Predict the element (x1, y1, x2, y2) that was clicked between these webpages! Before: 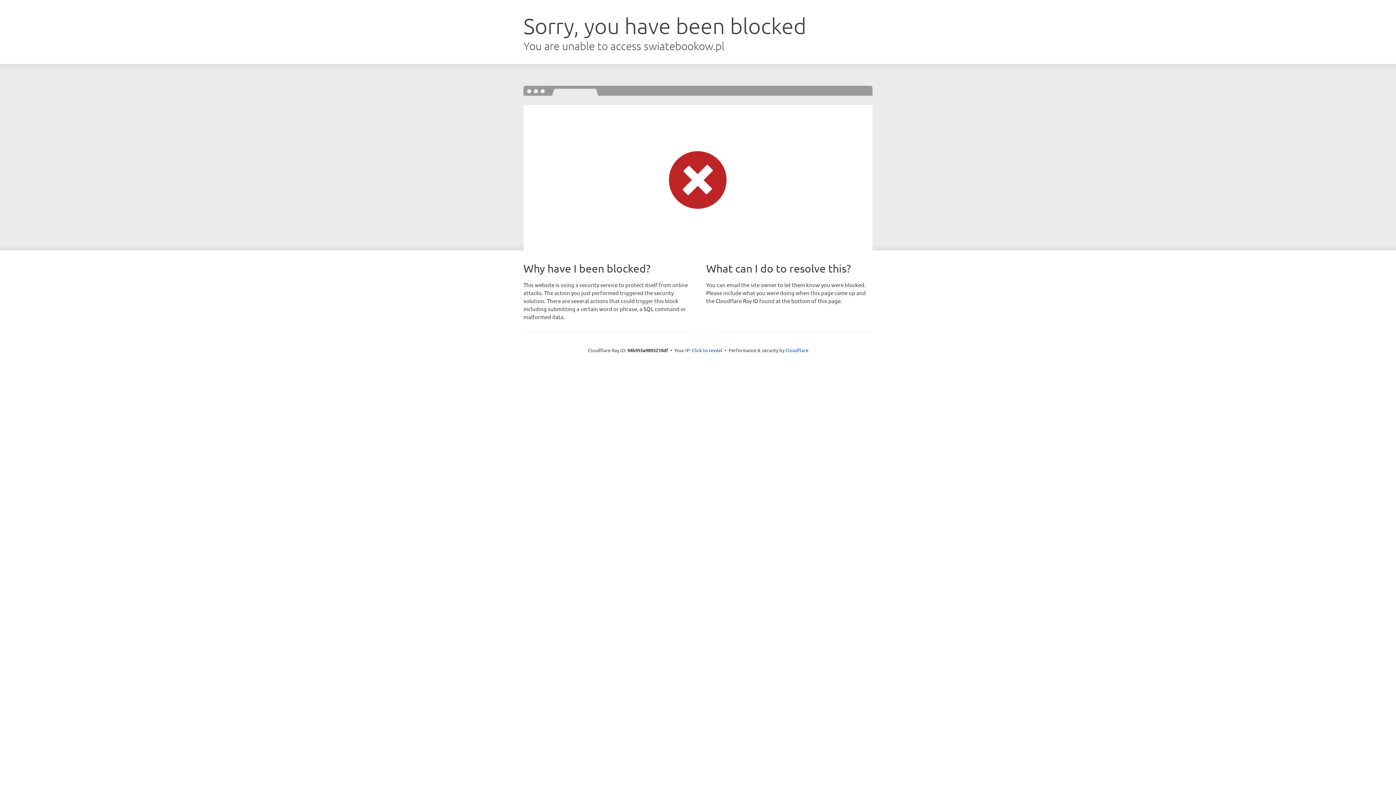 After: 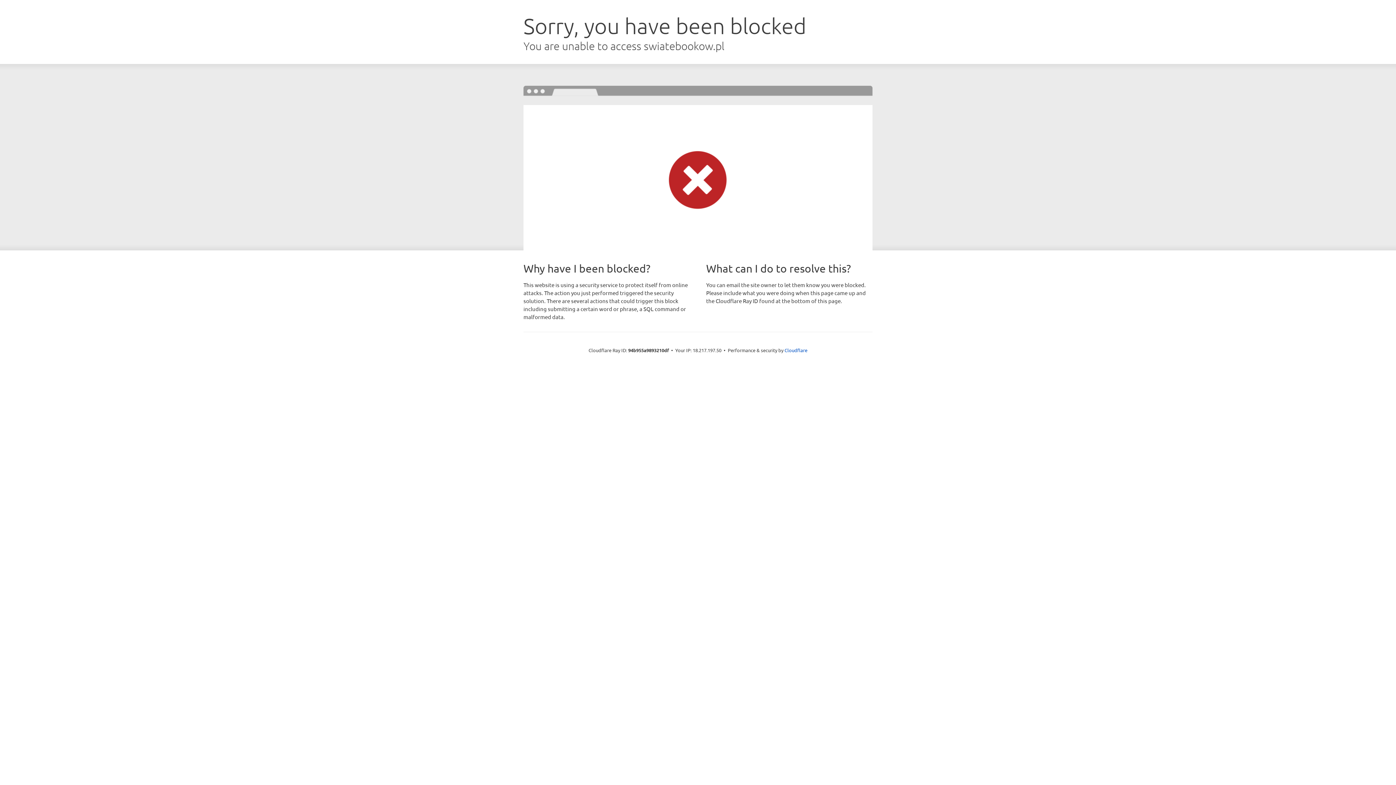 Action: bbox: (692, 346, 722, 353) label: Click to reveal